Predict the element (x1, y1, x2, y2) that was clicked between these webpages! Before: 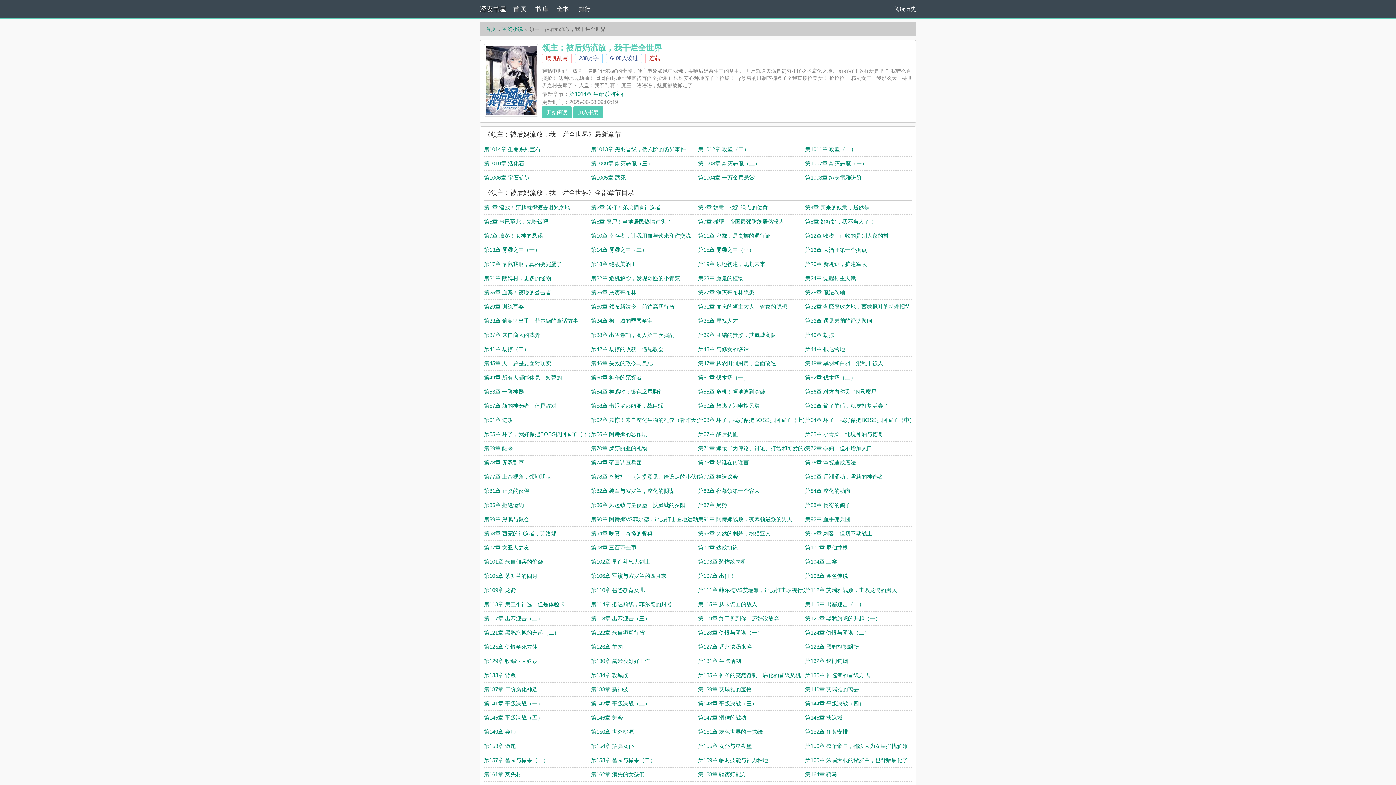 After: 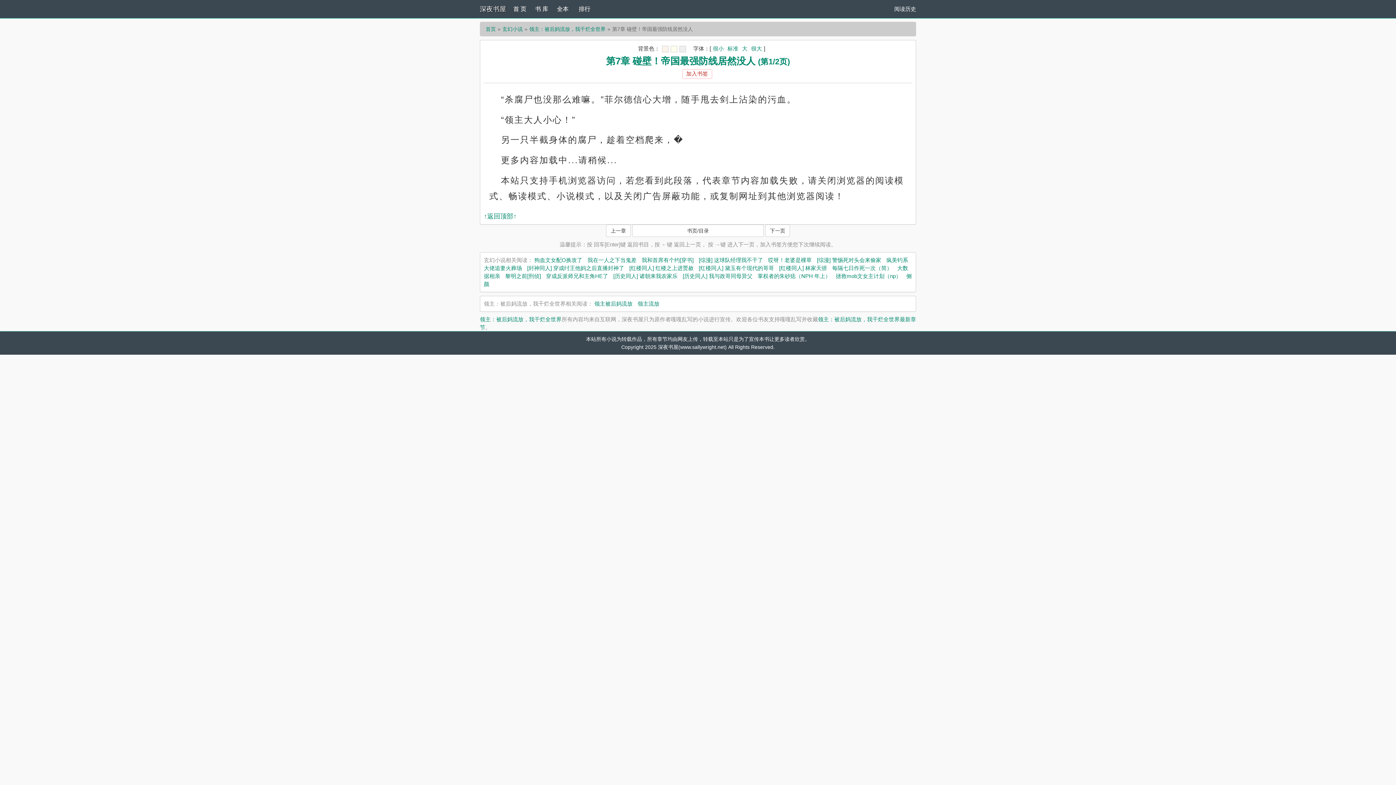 Action: label: 第7章 碰壁！帝国最强防线居然没人 bbox: (698, 218, 784, 224)